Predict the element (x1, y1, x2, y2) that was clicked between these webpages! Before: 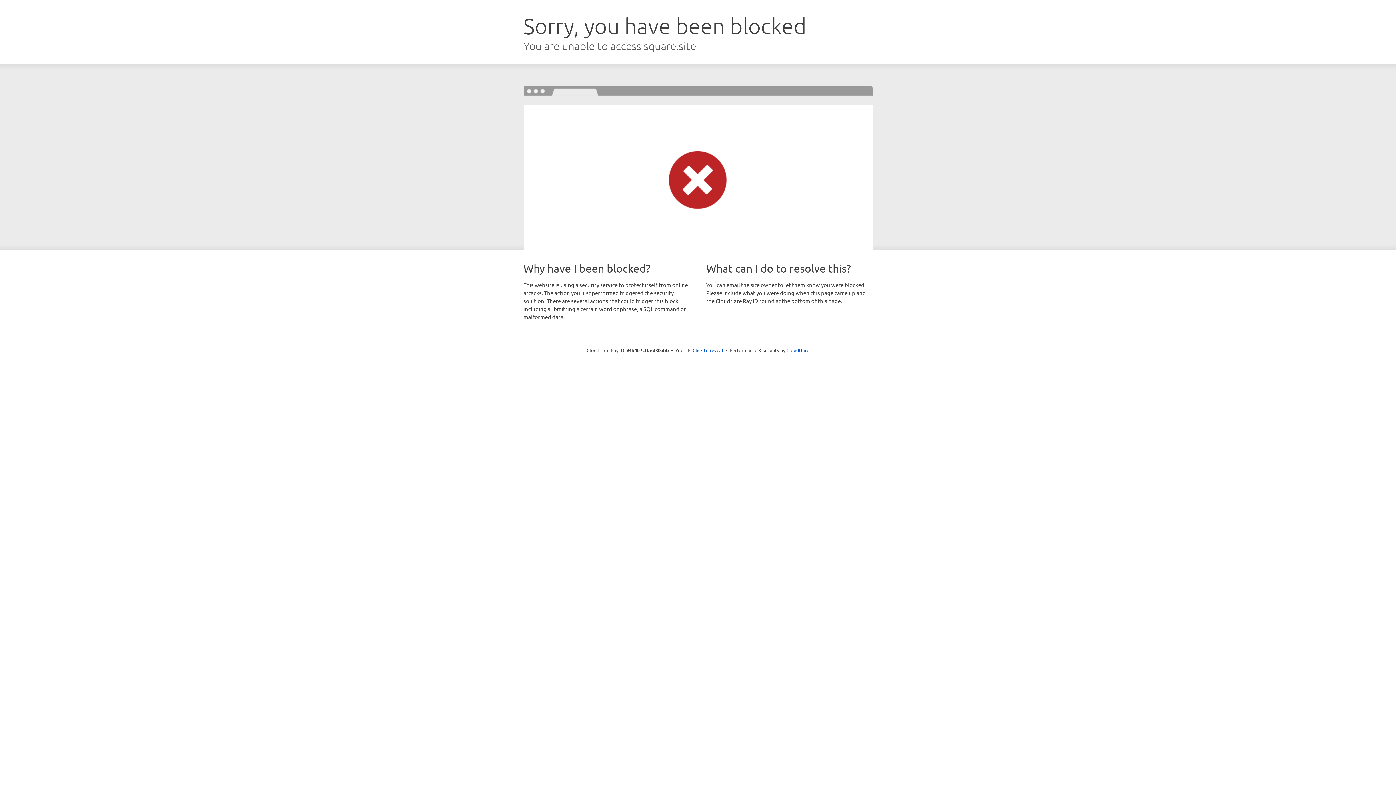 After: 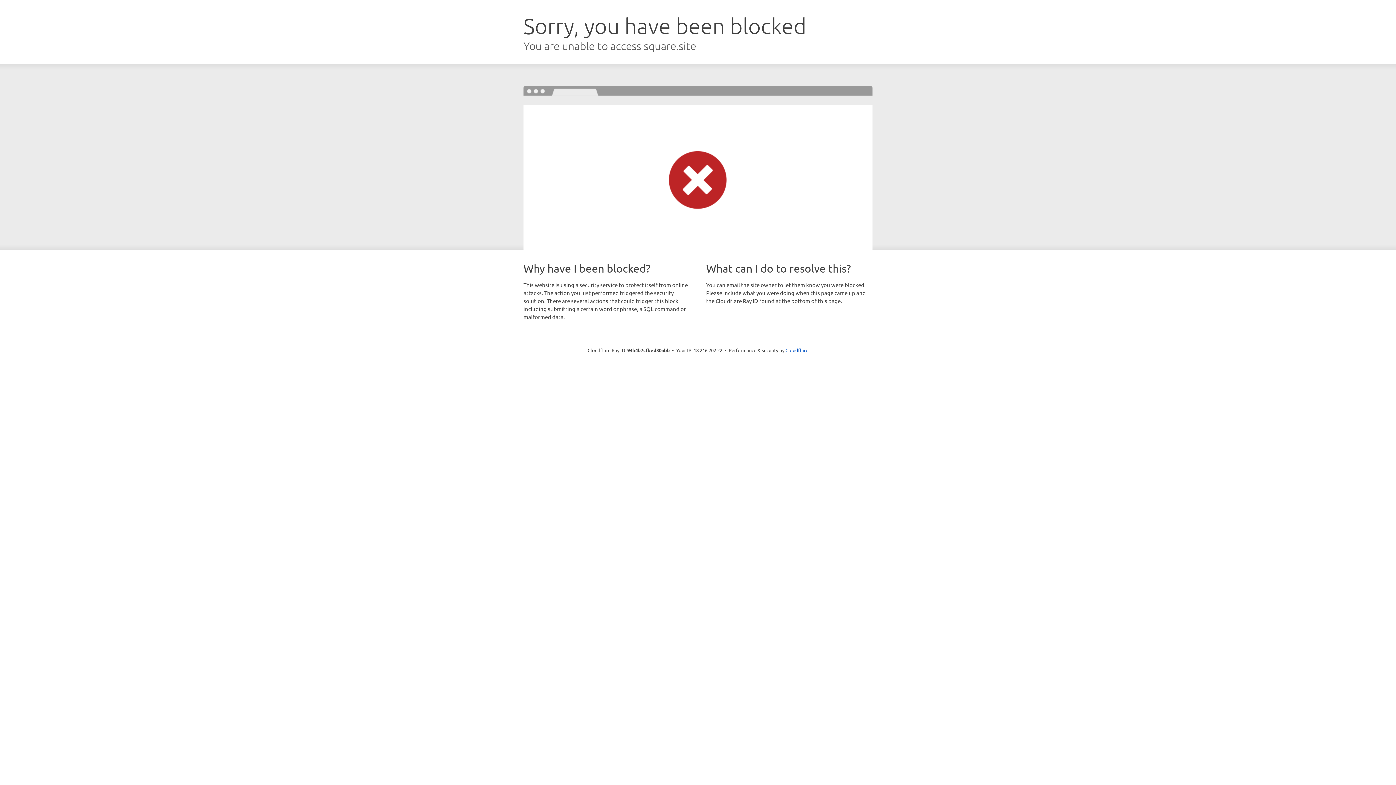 Action: bbox: (692, 346, 723, 353) label: Click to reveal